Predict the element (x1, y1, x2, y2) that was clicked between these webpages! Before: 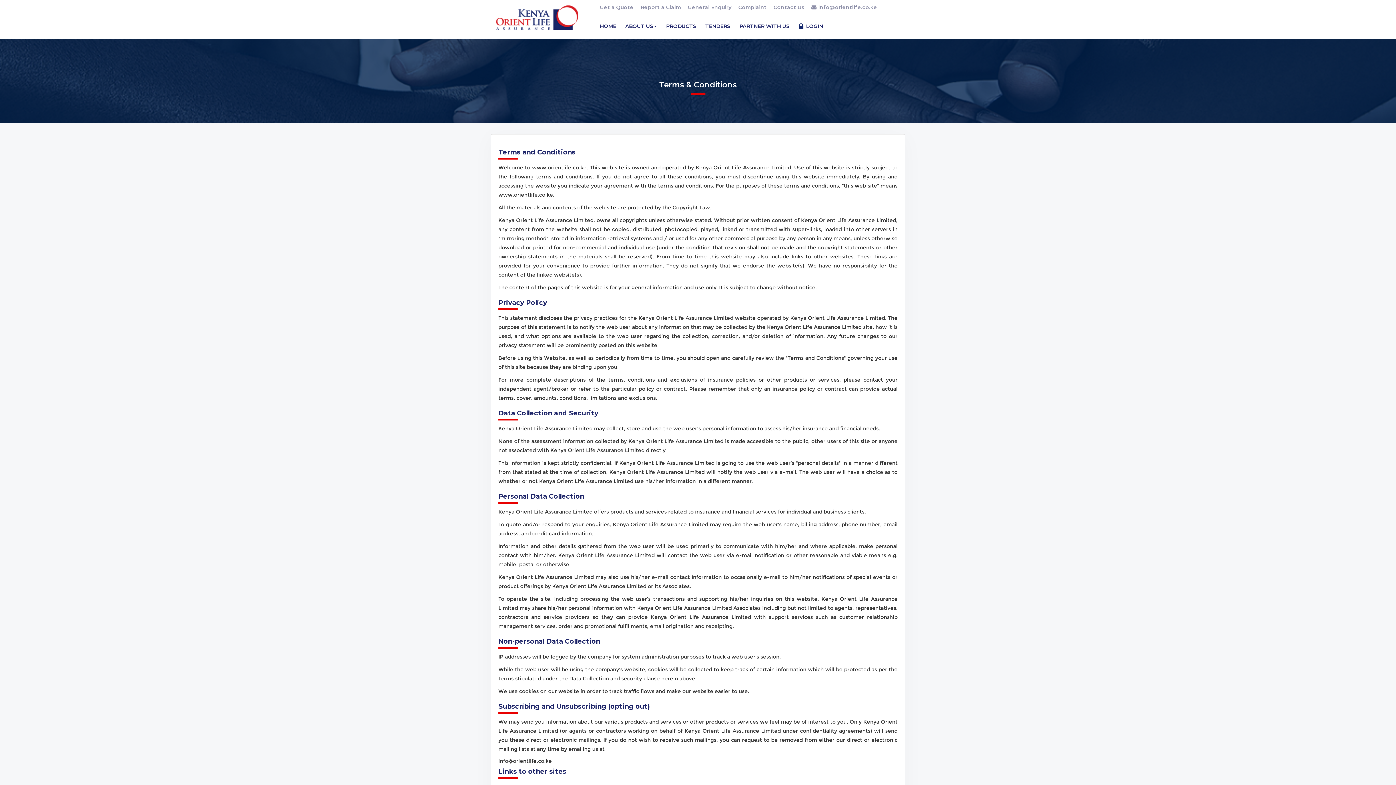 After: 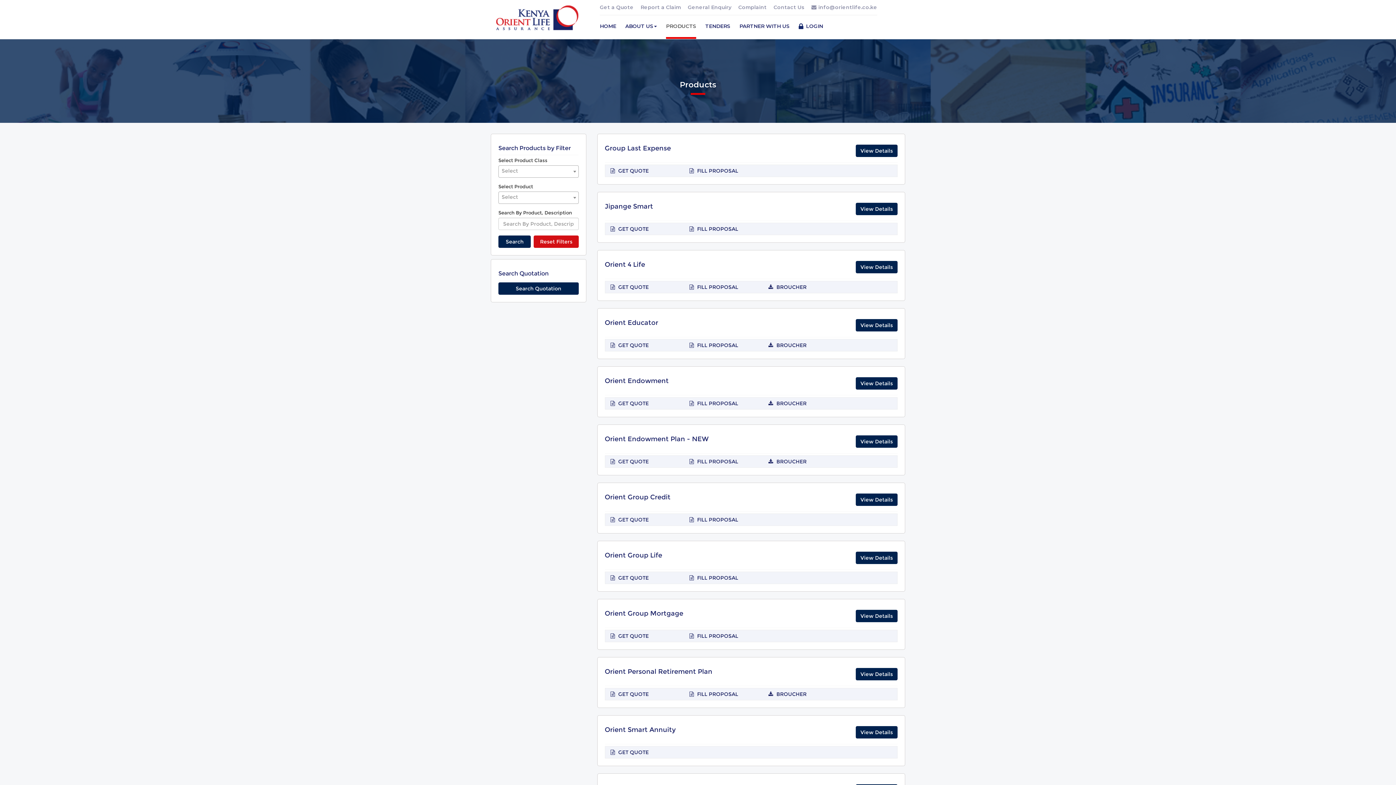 Action: label: Get a Quote bbox: (600, 4, 633, 10)